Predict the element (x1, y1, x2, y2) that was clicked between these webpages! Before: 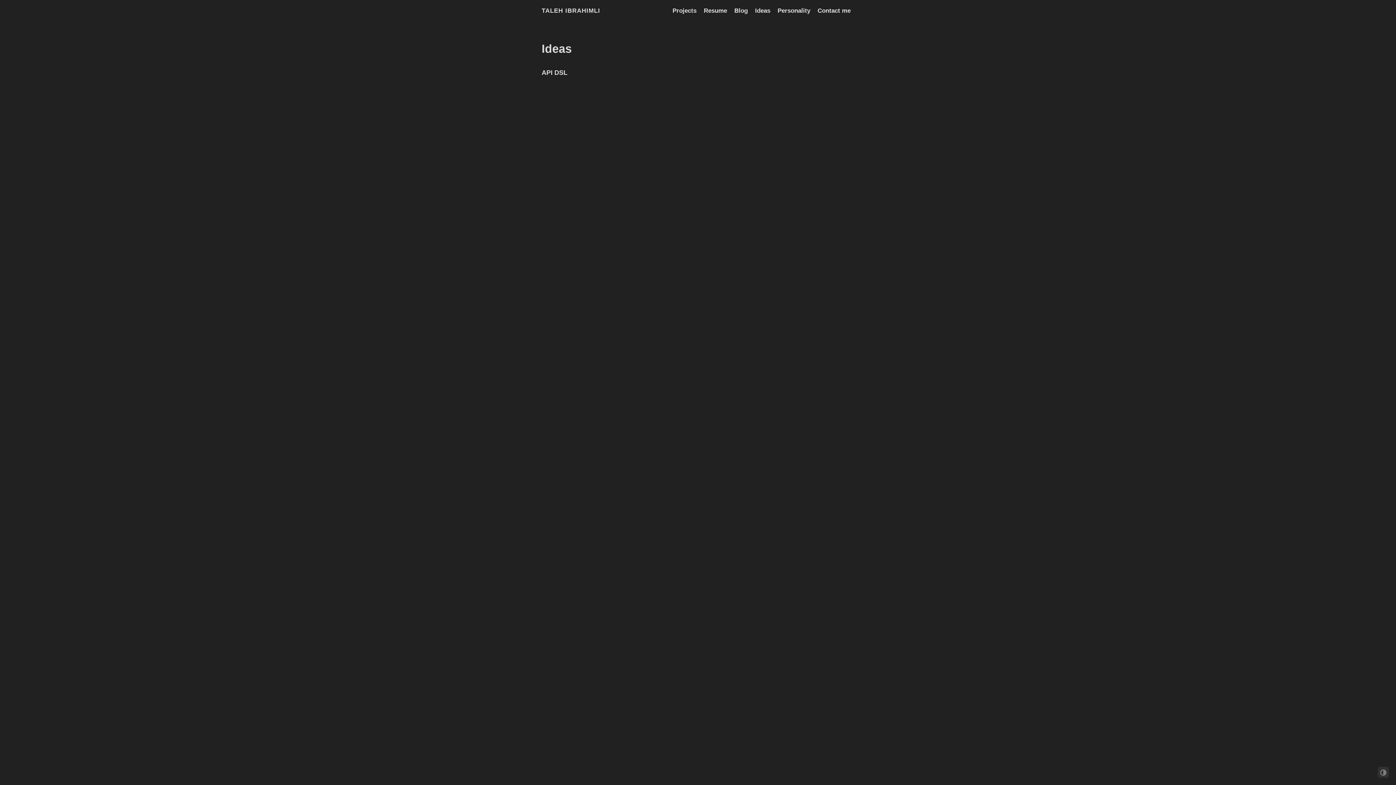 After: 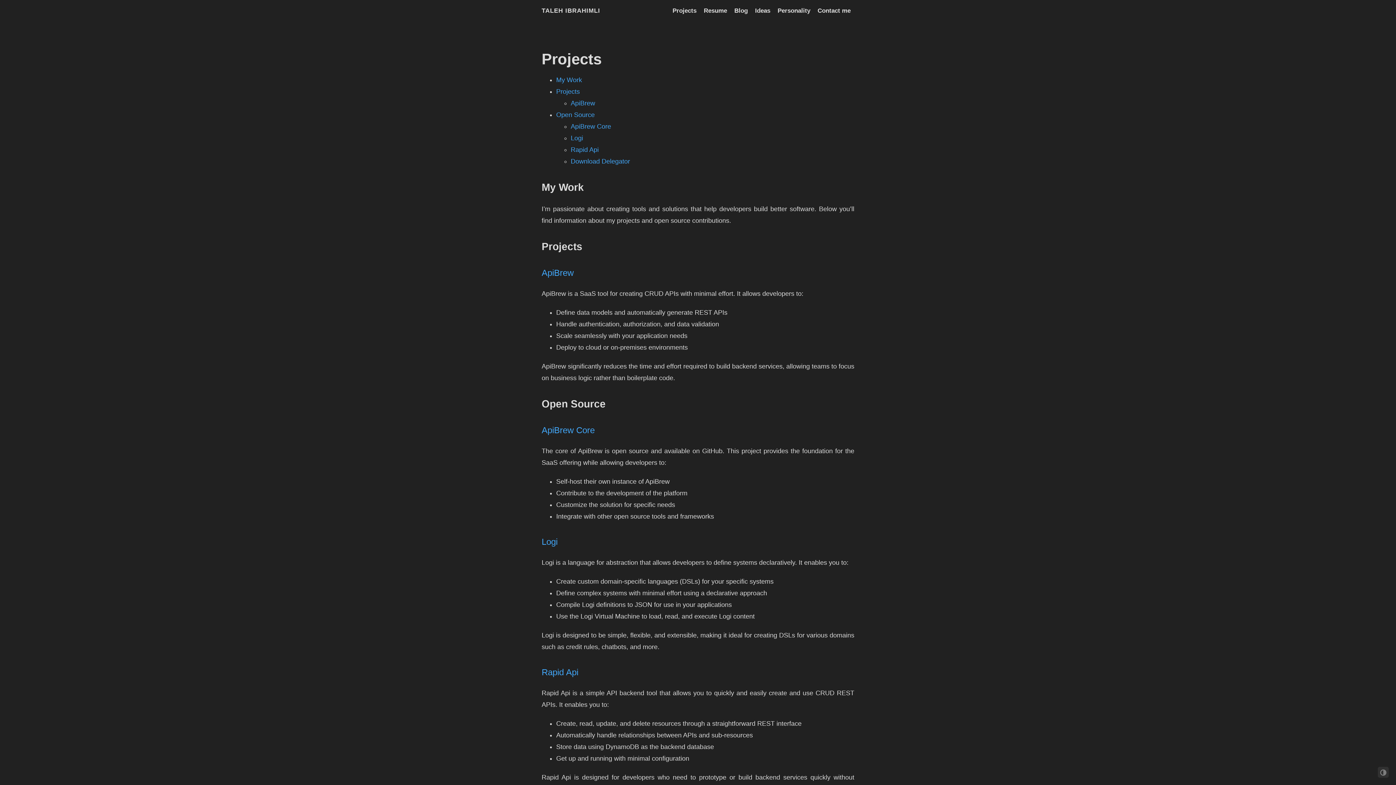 Action: label: Projects bbox: (672, 7, 696, 14)